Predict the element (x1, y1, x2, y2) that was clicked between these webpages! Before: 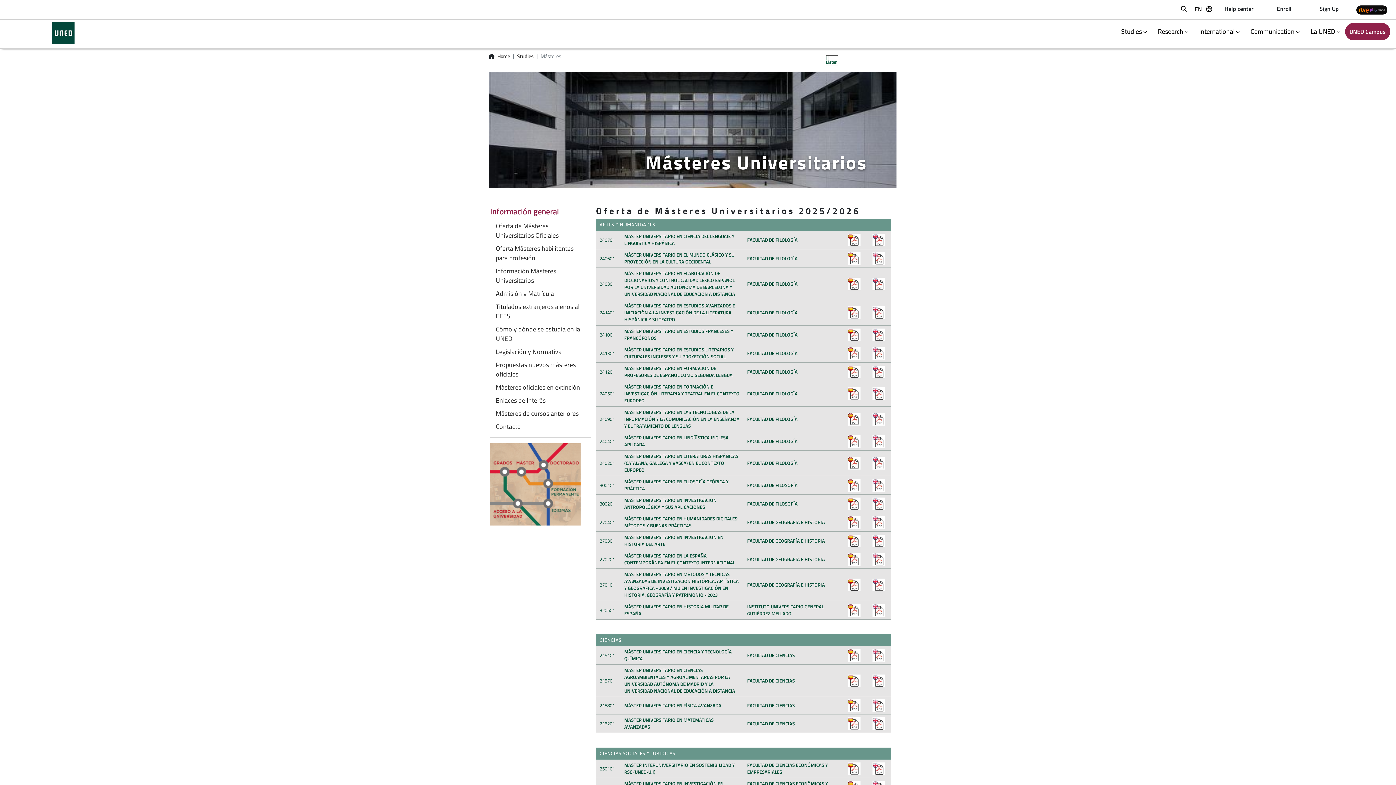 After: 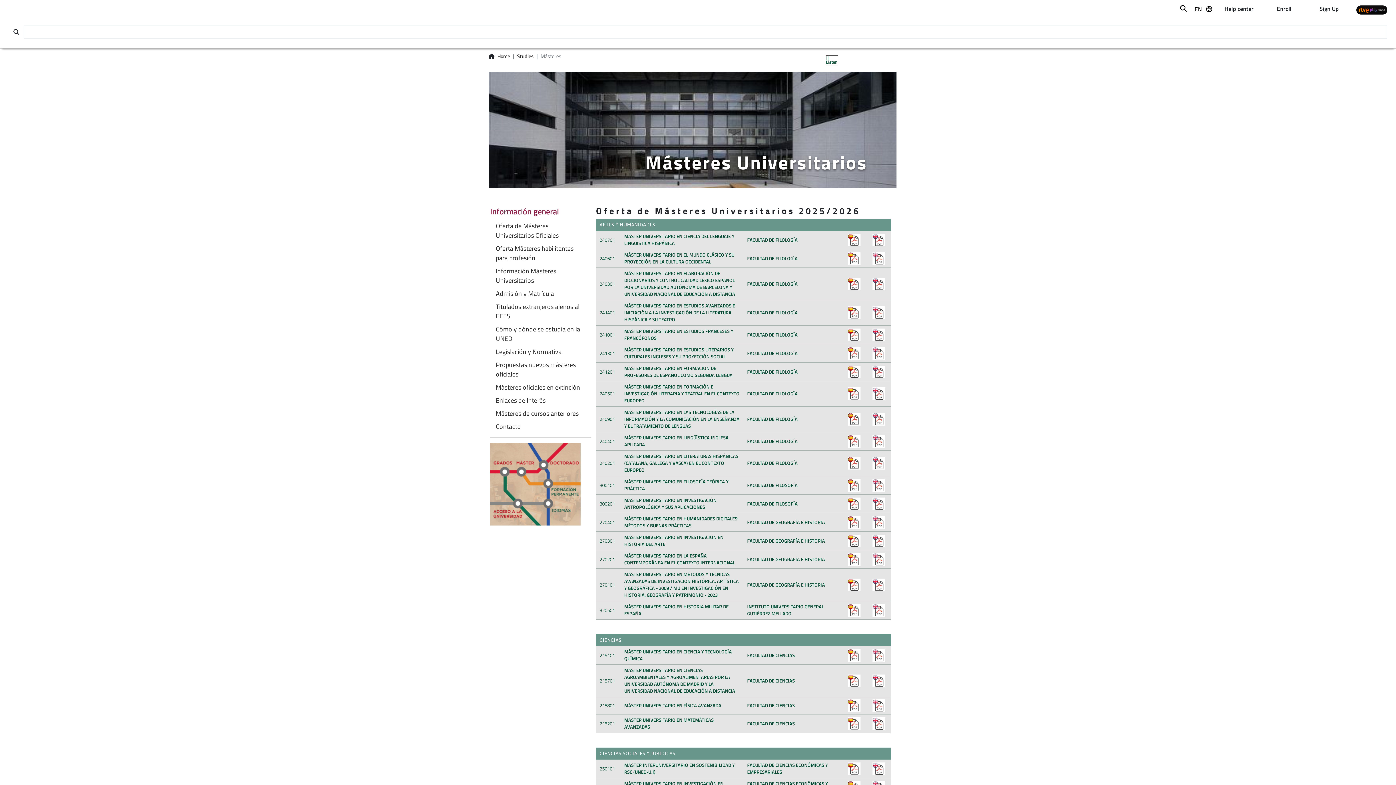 Action: bbox: (1178, 4, 1198, 13) label: Abrir buscador